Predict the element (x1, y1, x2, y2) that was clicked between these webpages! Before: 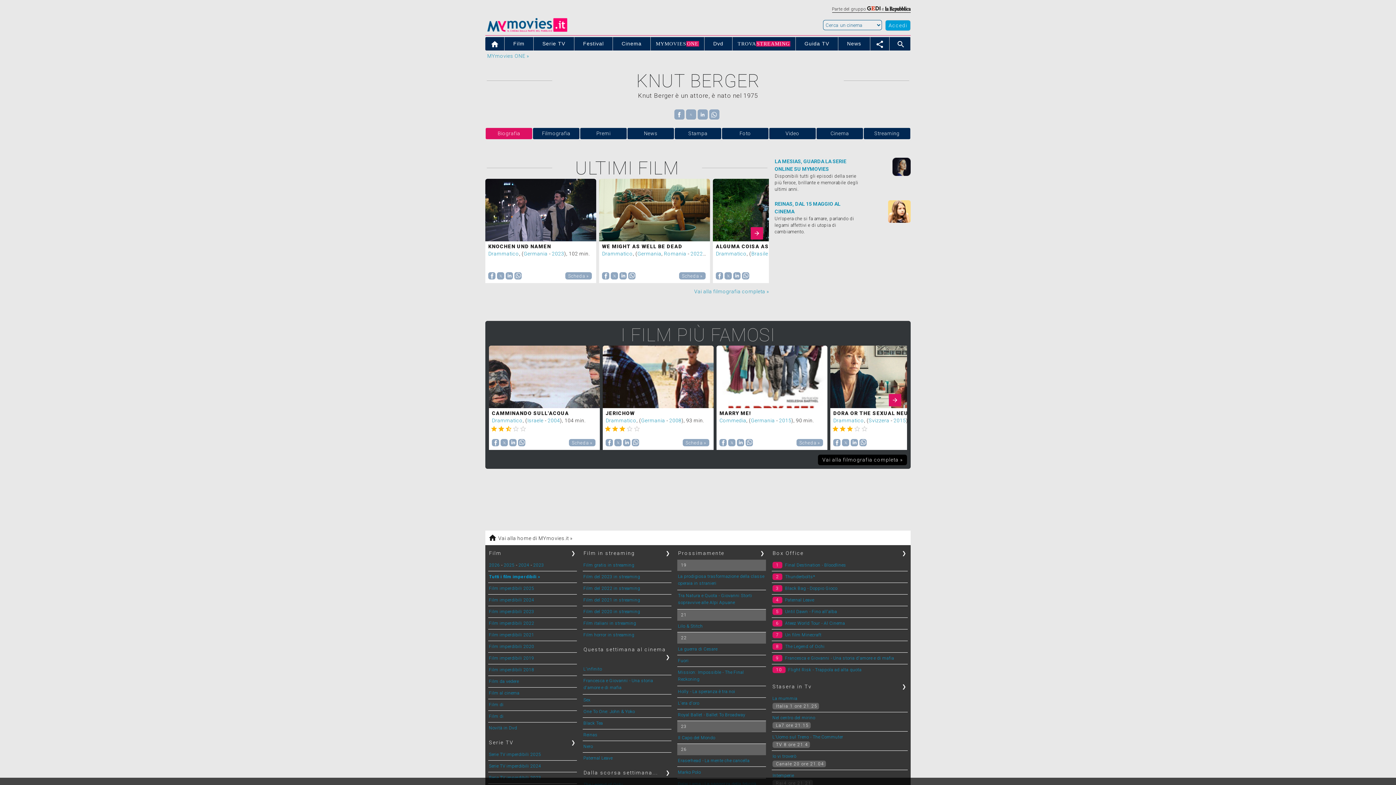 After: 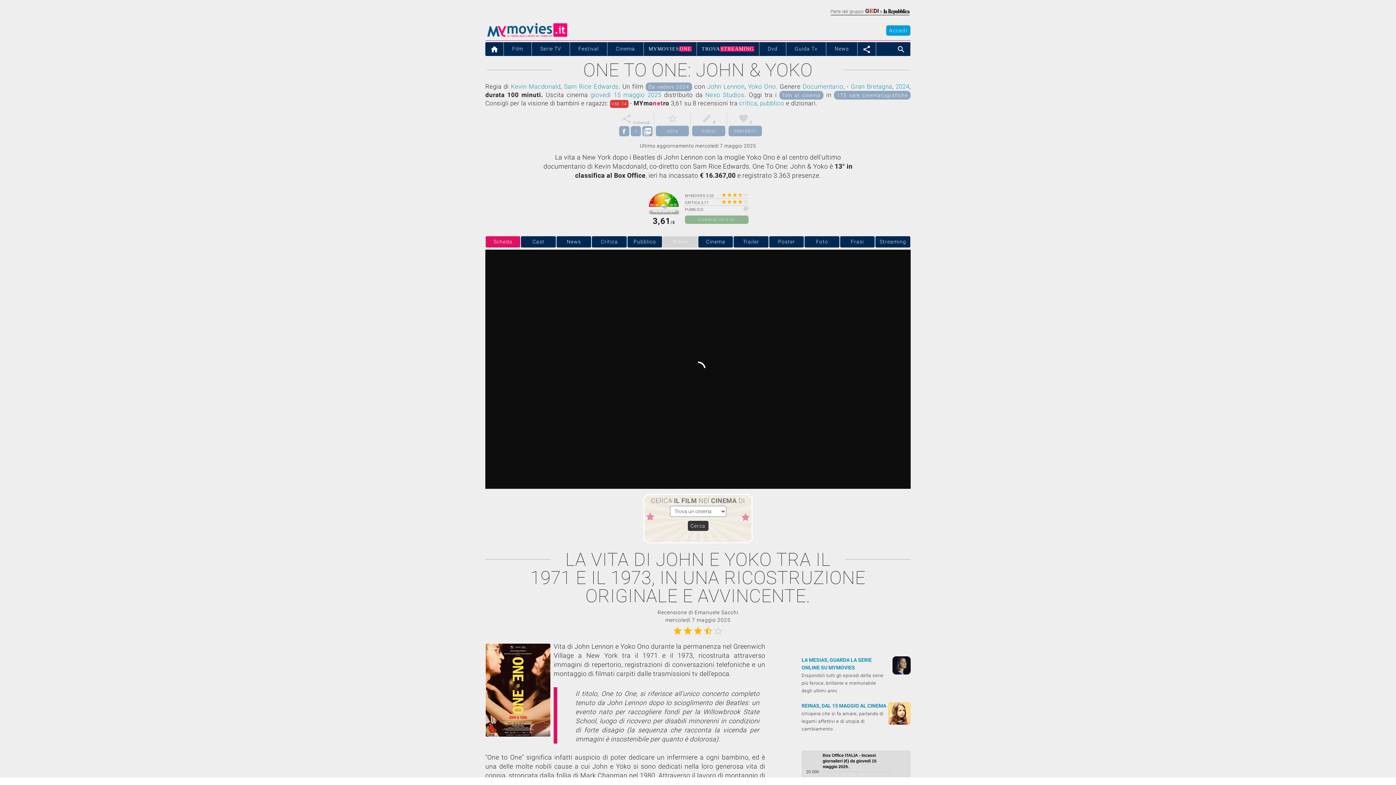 Action: bbox: (583, 709, 635, 714) label: One To One: John & Yoko